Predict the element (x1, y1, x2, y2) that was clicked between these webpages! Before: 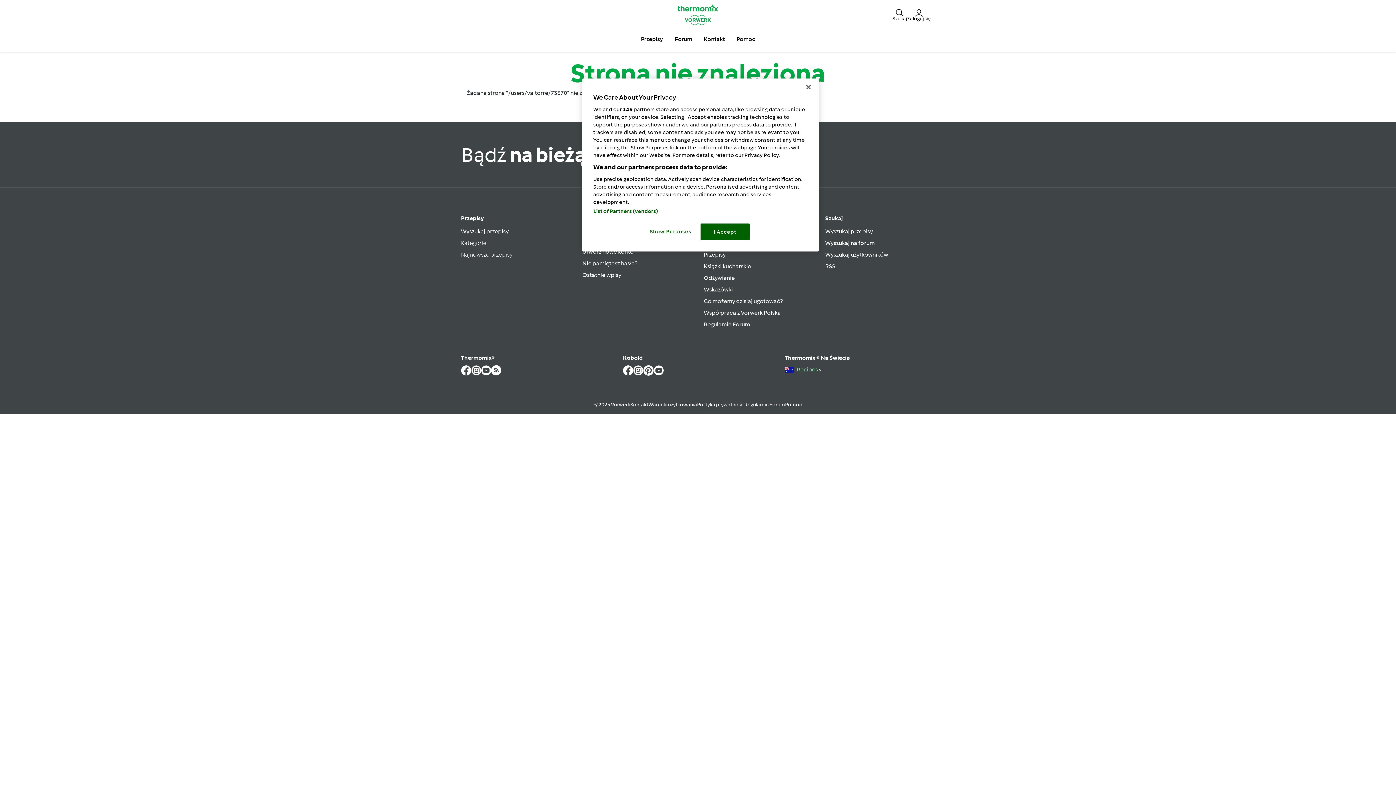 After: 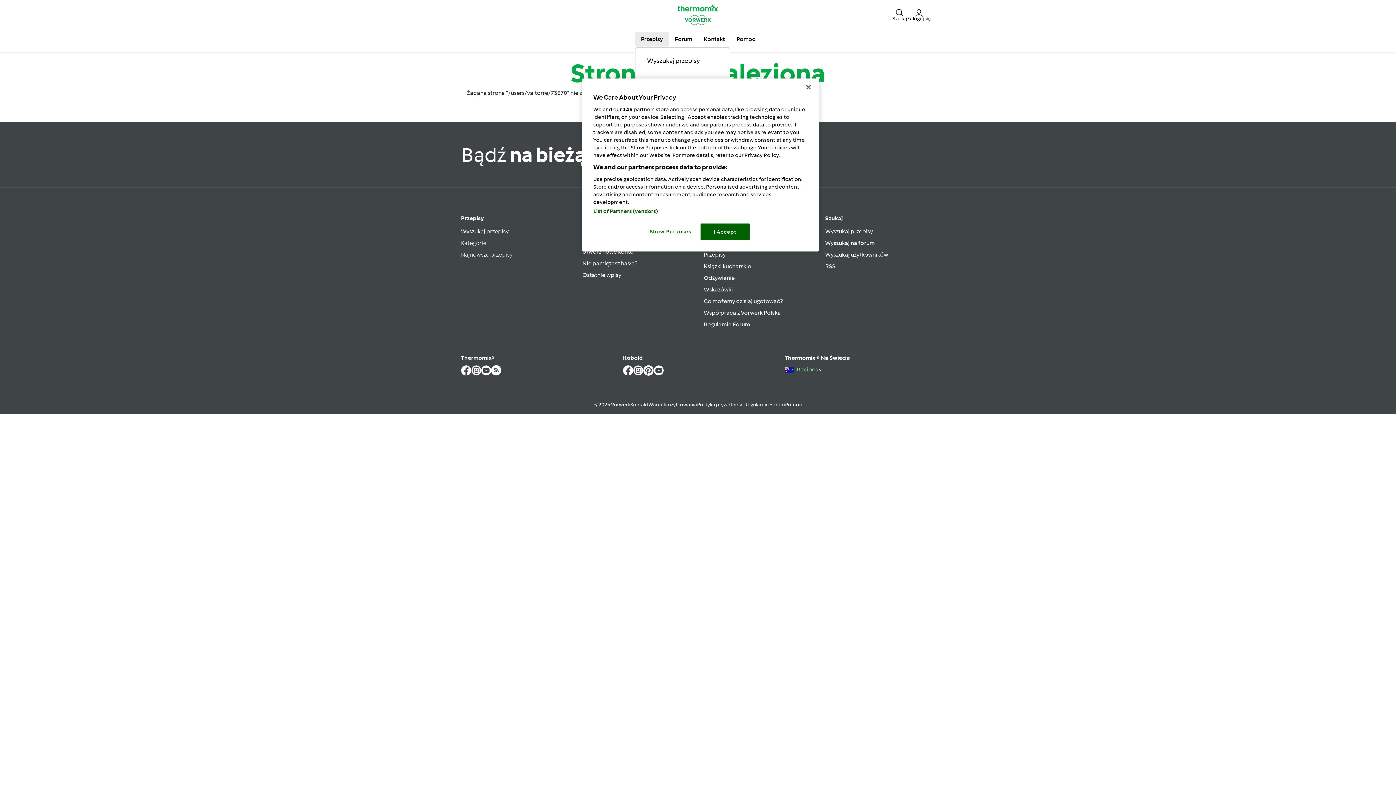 Action: bbox: (635, 32, 669, 46) label: Przepisy